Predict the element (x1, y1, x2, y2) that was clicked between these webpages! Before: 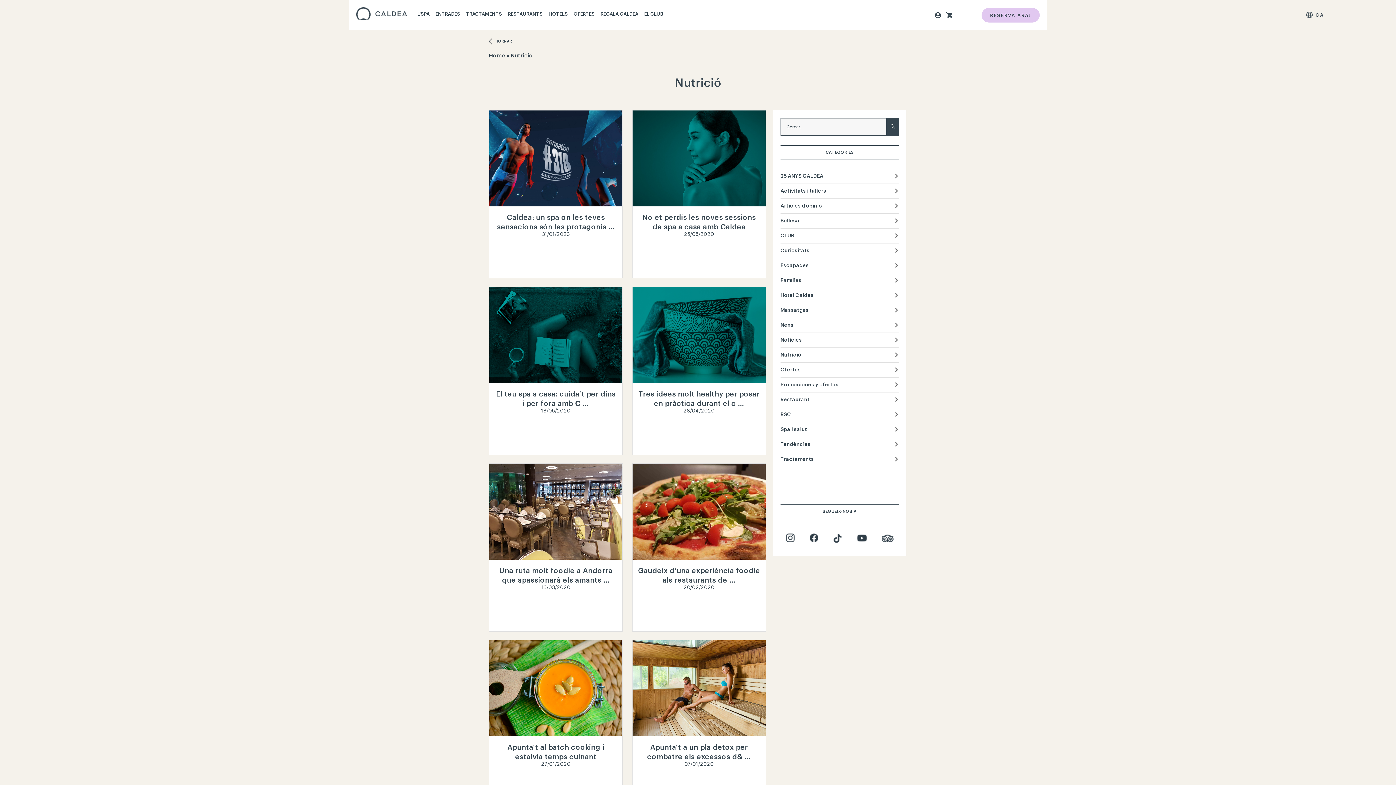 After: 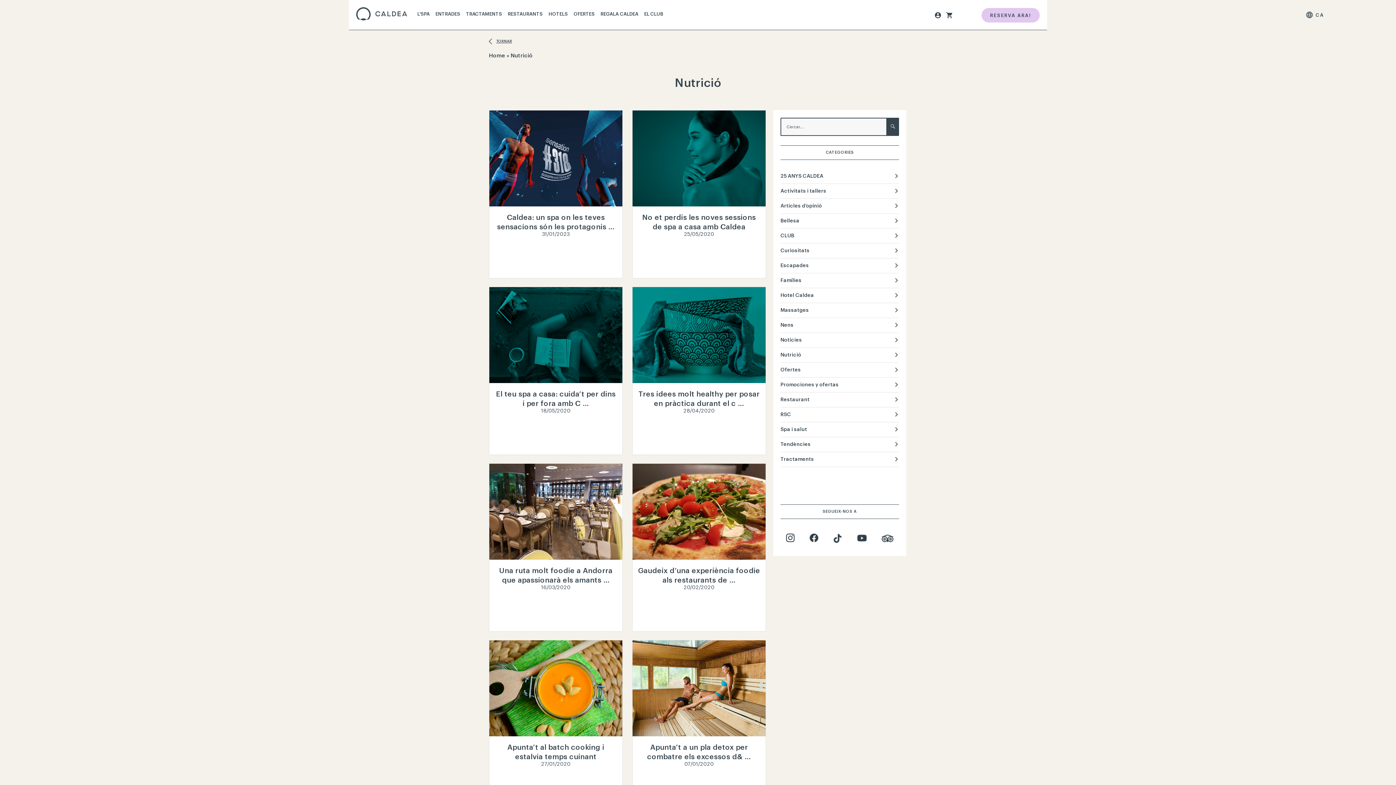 Action: bbox: (780, 347, 899, 362) label: Nutrició